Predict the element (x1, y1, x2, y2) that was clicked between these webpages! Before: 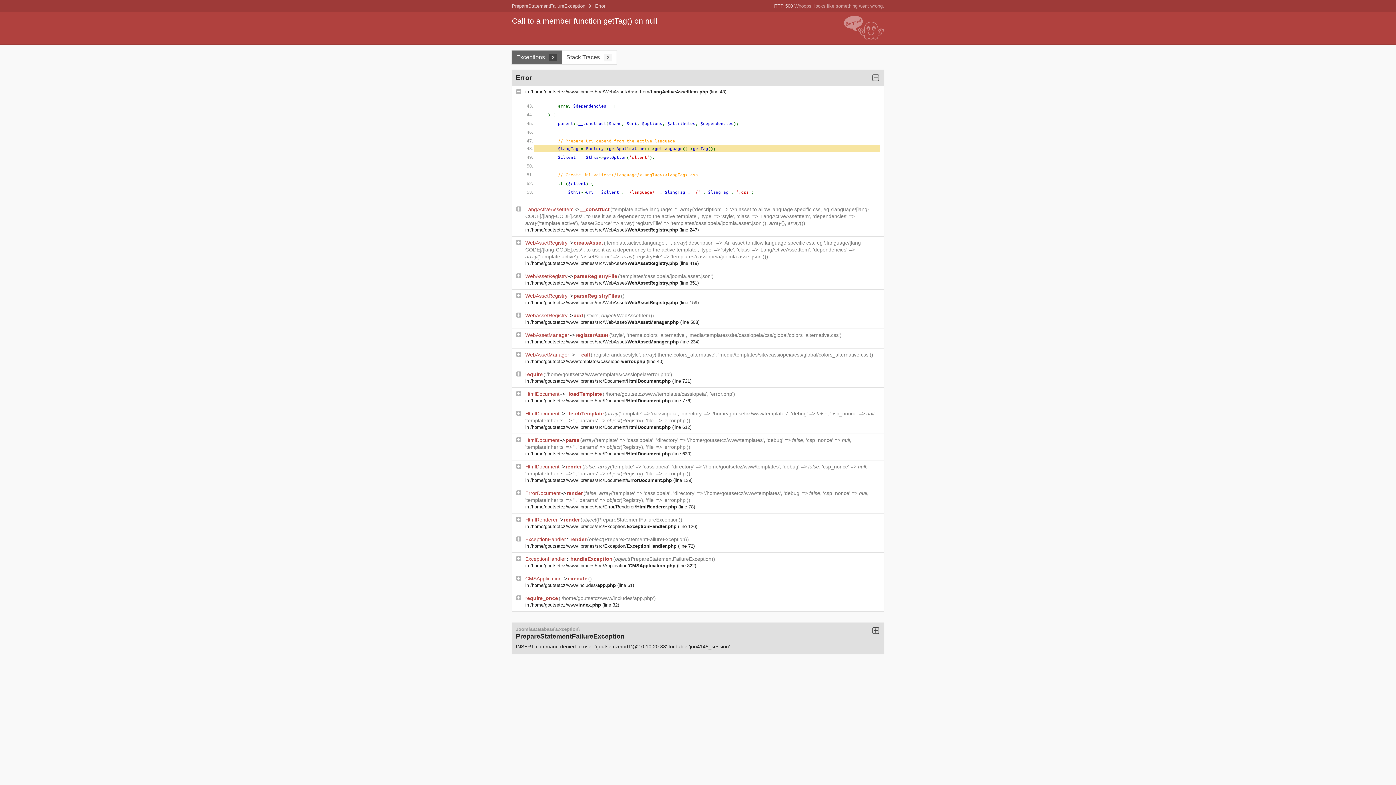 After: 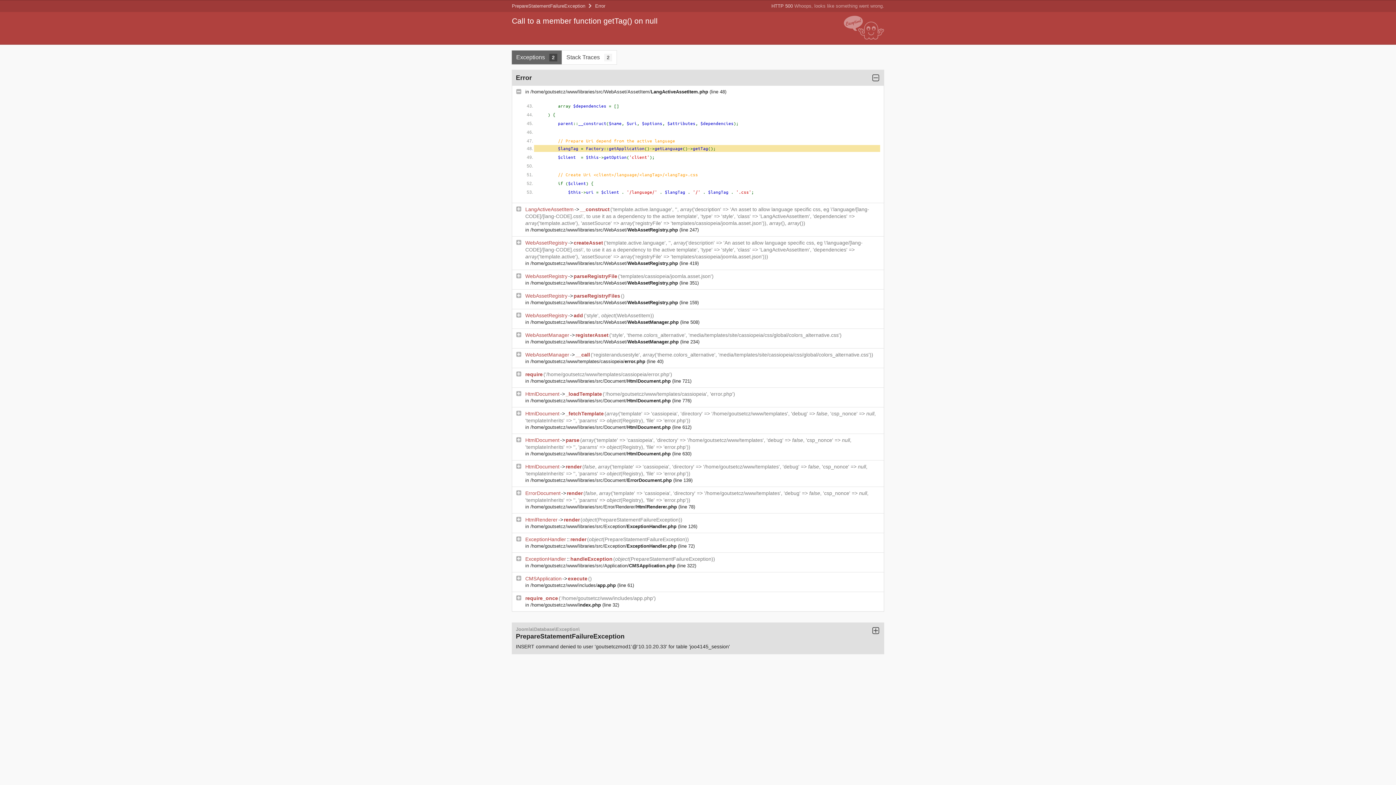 Action: label: /home/goutsetcz/www/libraries/src/WebAsset/WebAssetRegistry.php  bbox: (530, 300, 679, 305)